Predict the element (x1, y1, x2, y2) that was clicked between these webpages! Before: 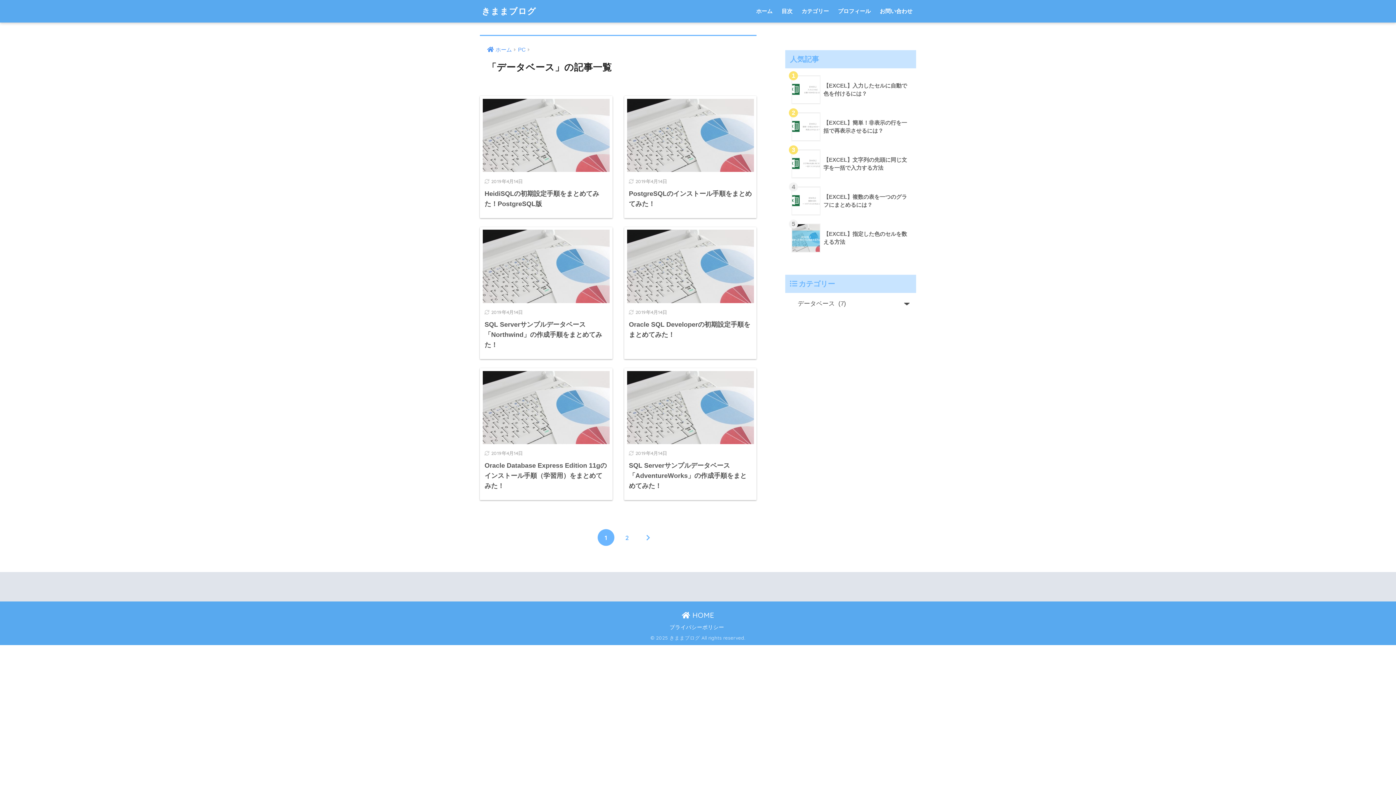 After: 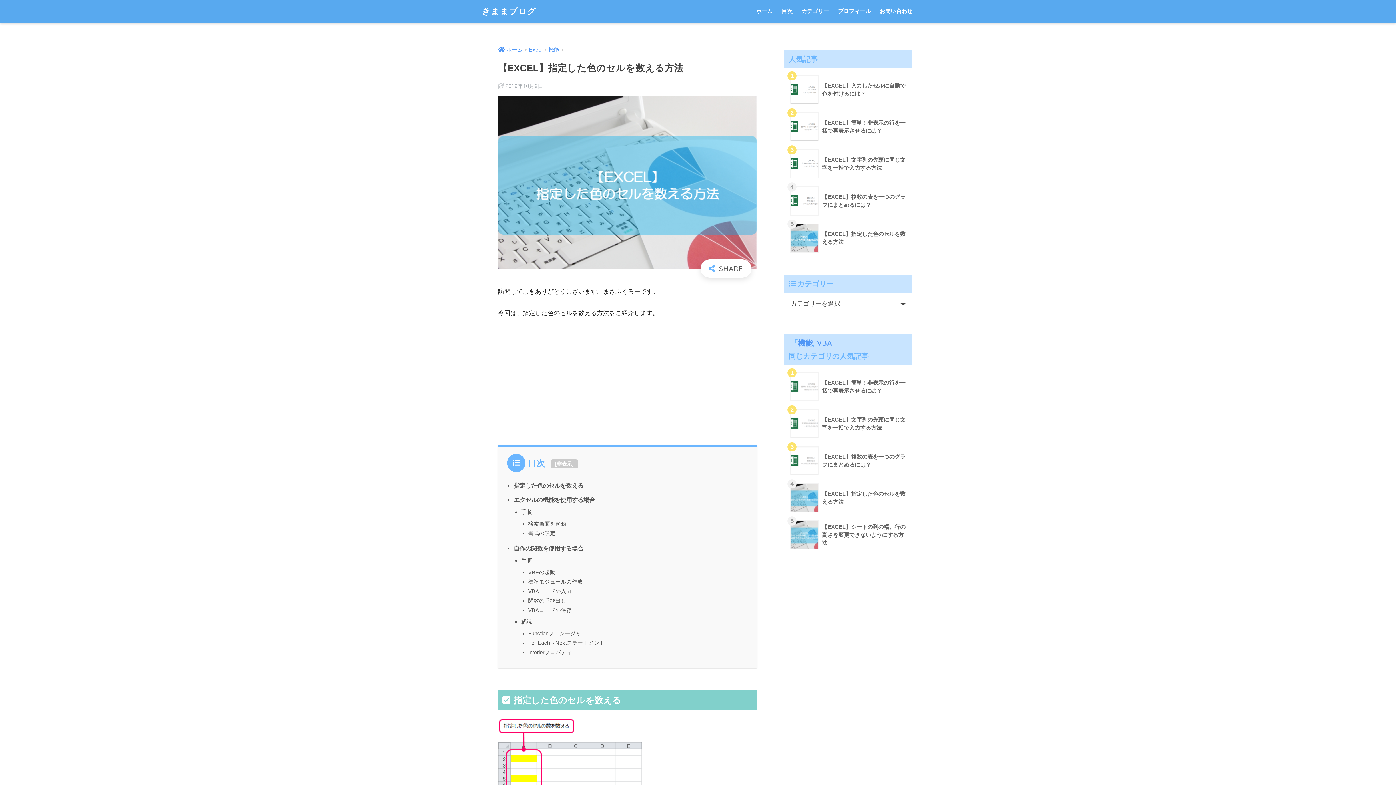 Action: bbox: (789, 219, 912, 256) label: 	【EXCEL】指定した色のセルを数える方法